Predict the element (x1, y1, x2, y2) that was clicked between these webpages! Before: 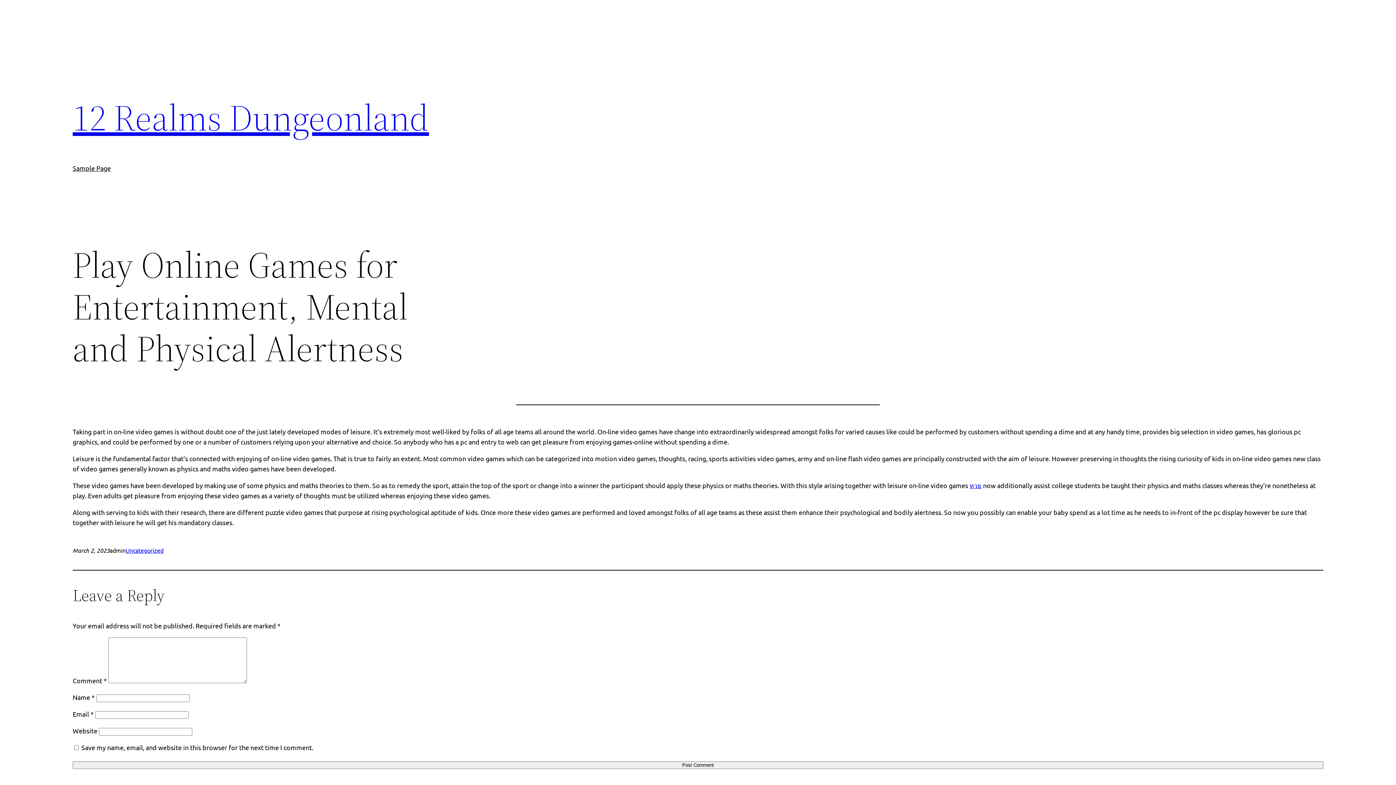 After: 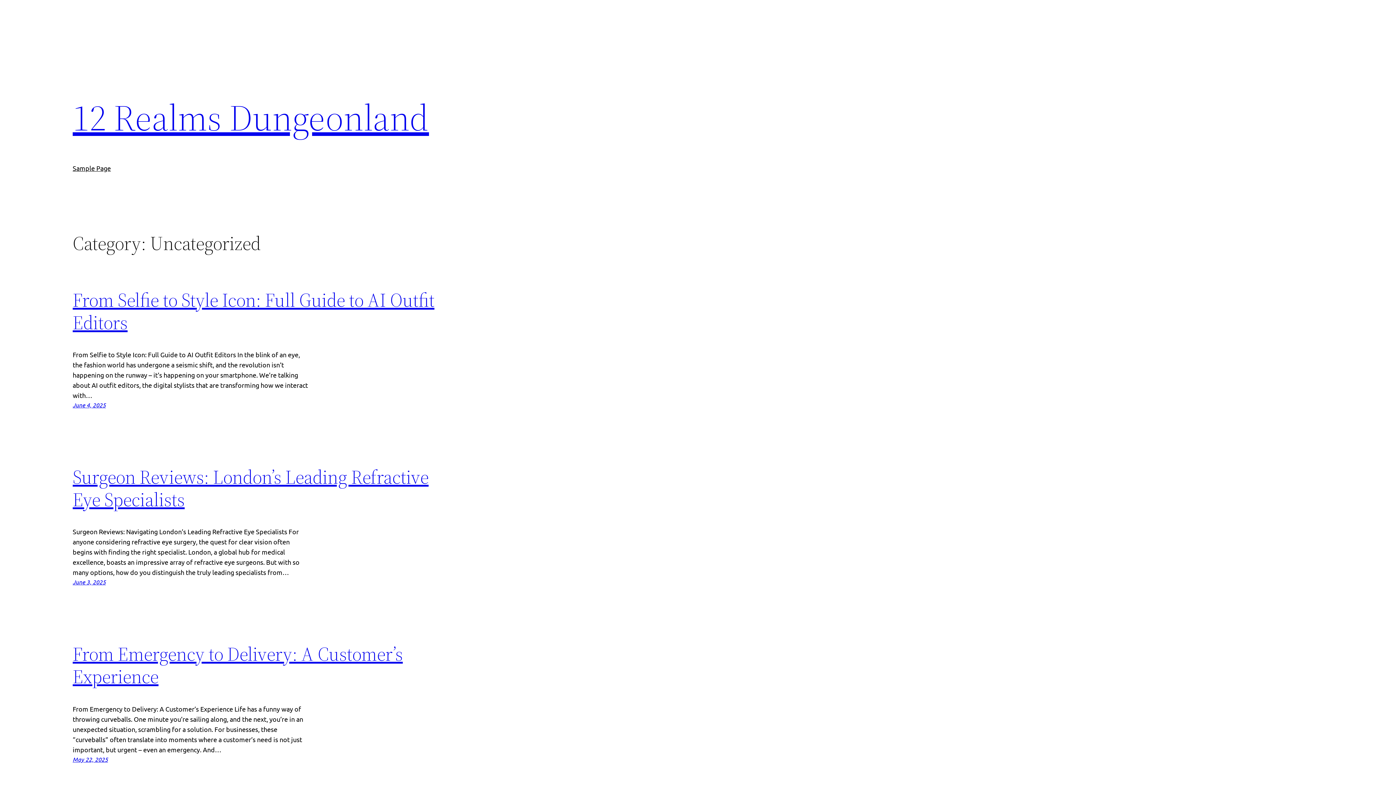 Action: bbox: (125, 546, 163, 554) label: Uncategorized